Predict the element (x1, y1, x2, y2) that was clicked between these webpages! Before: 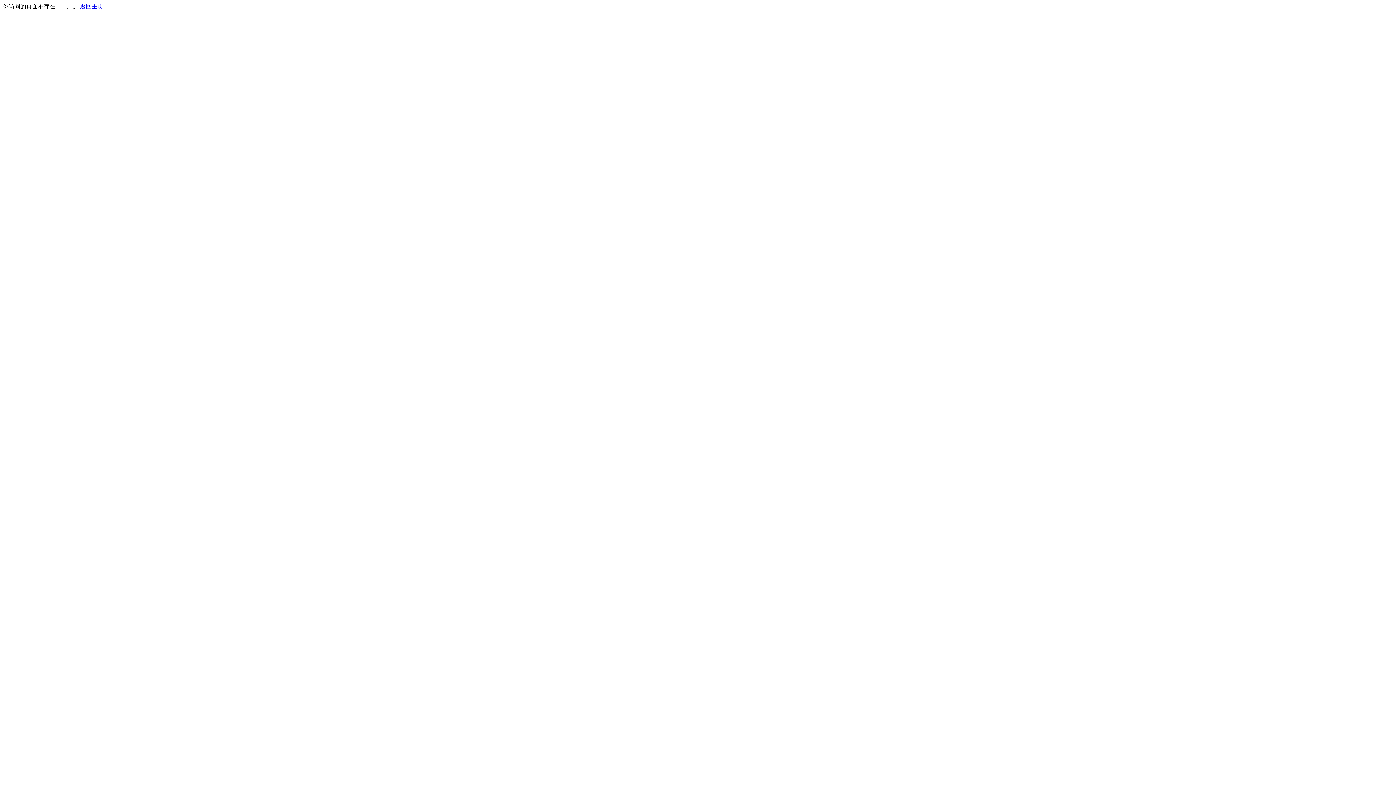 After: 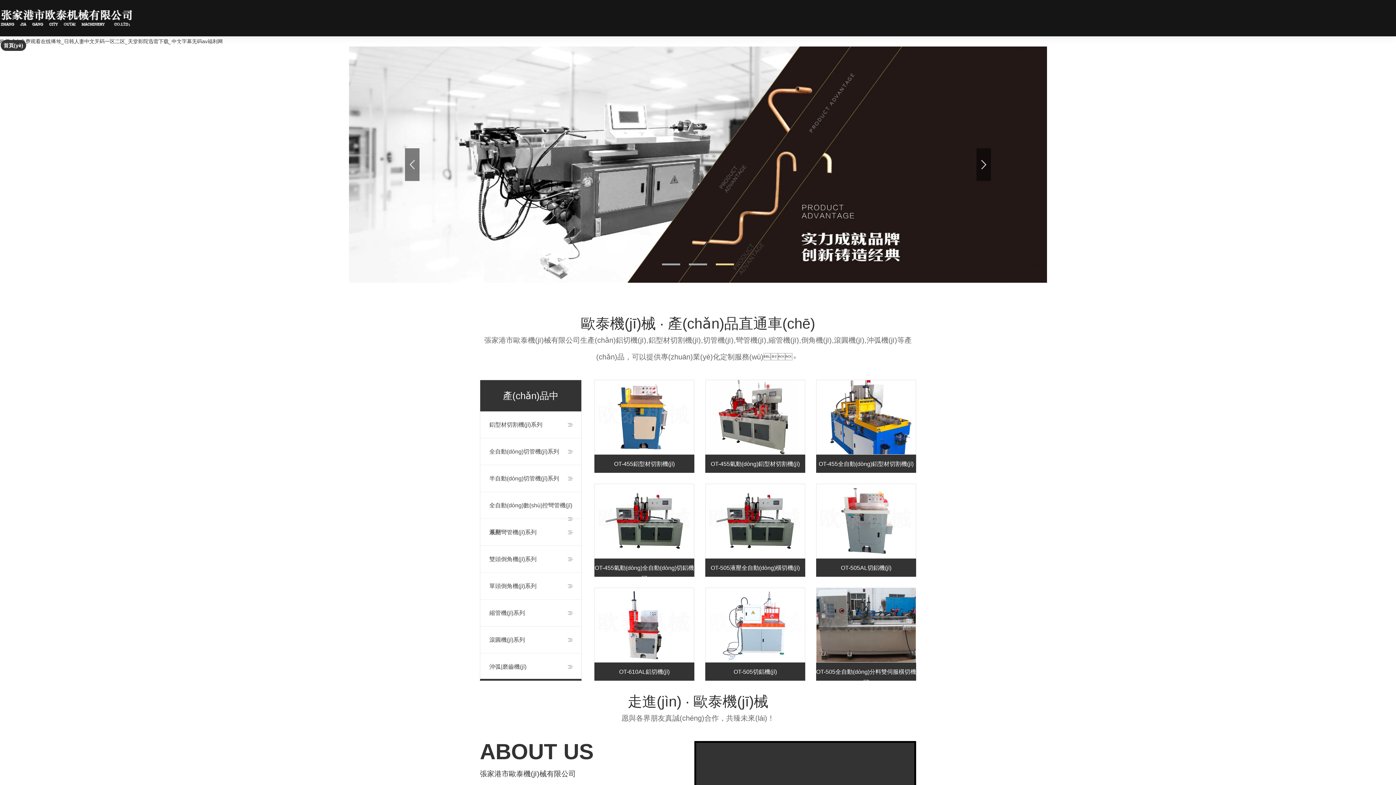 Action: label: 返回主页 bbox: (80, 3, 103, 9)